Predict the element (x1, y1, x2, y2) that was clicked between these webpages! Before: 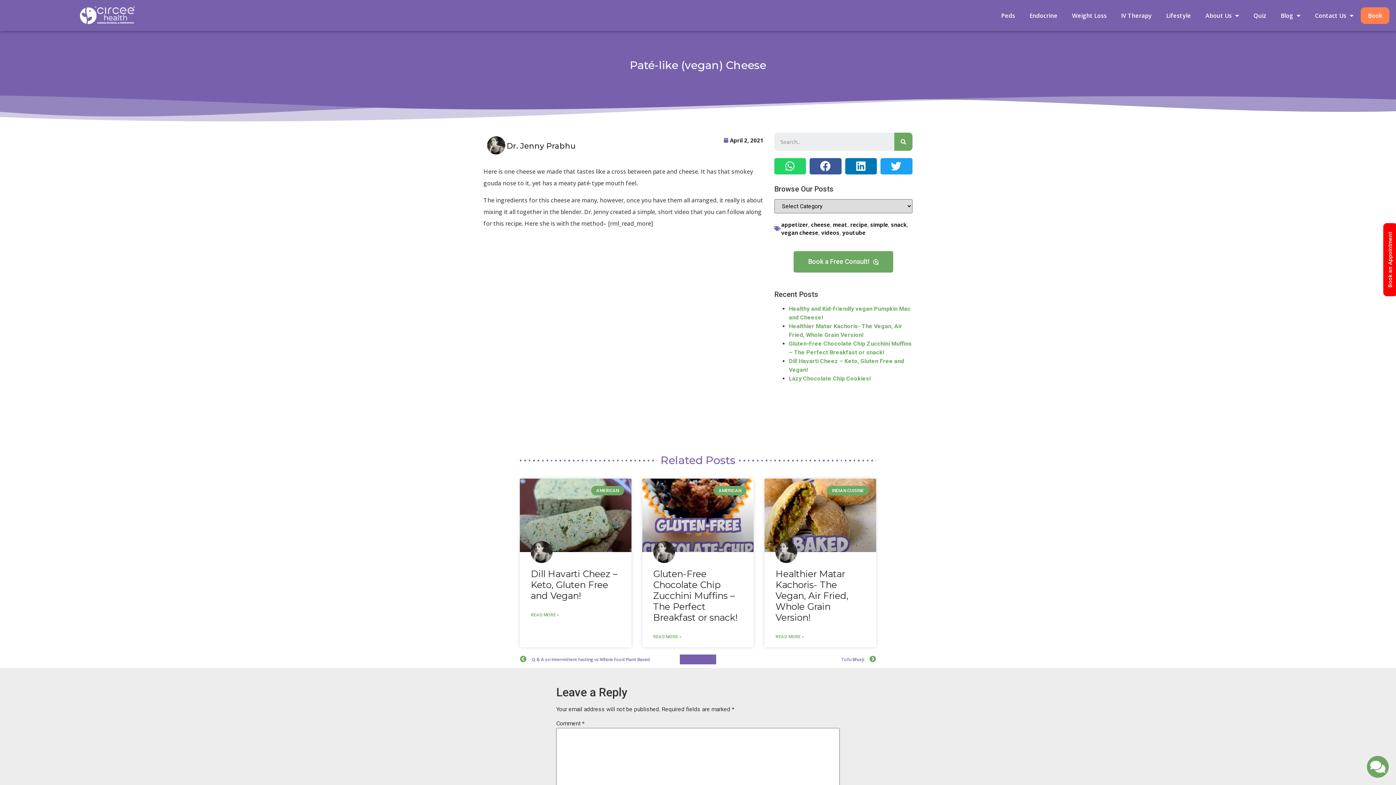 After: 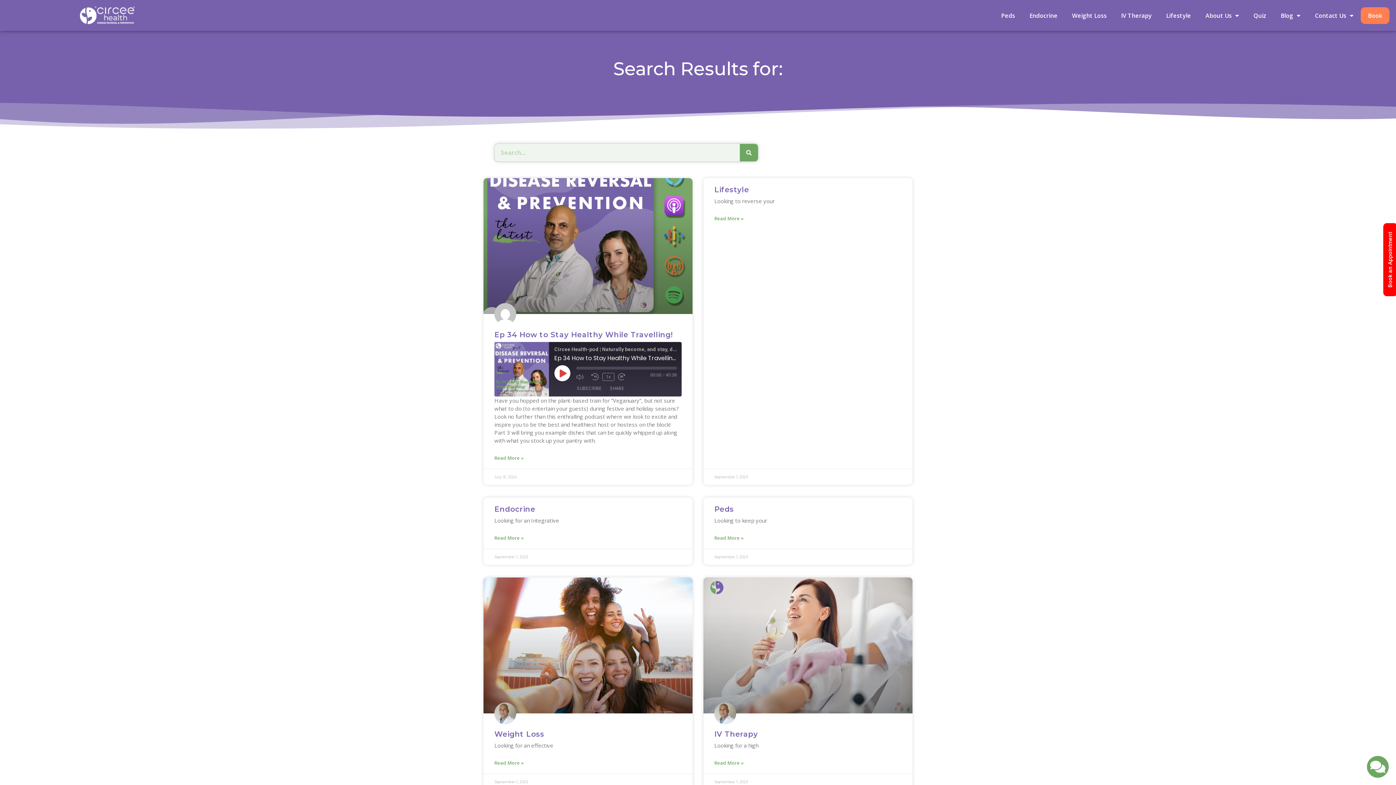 Action: bbox: (894, 132, 912, 150) label: Search